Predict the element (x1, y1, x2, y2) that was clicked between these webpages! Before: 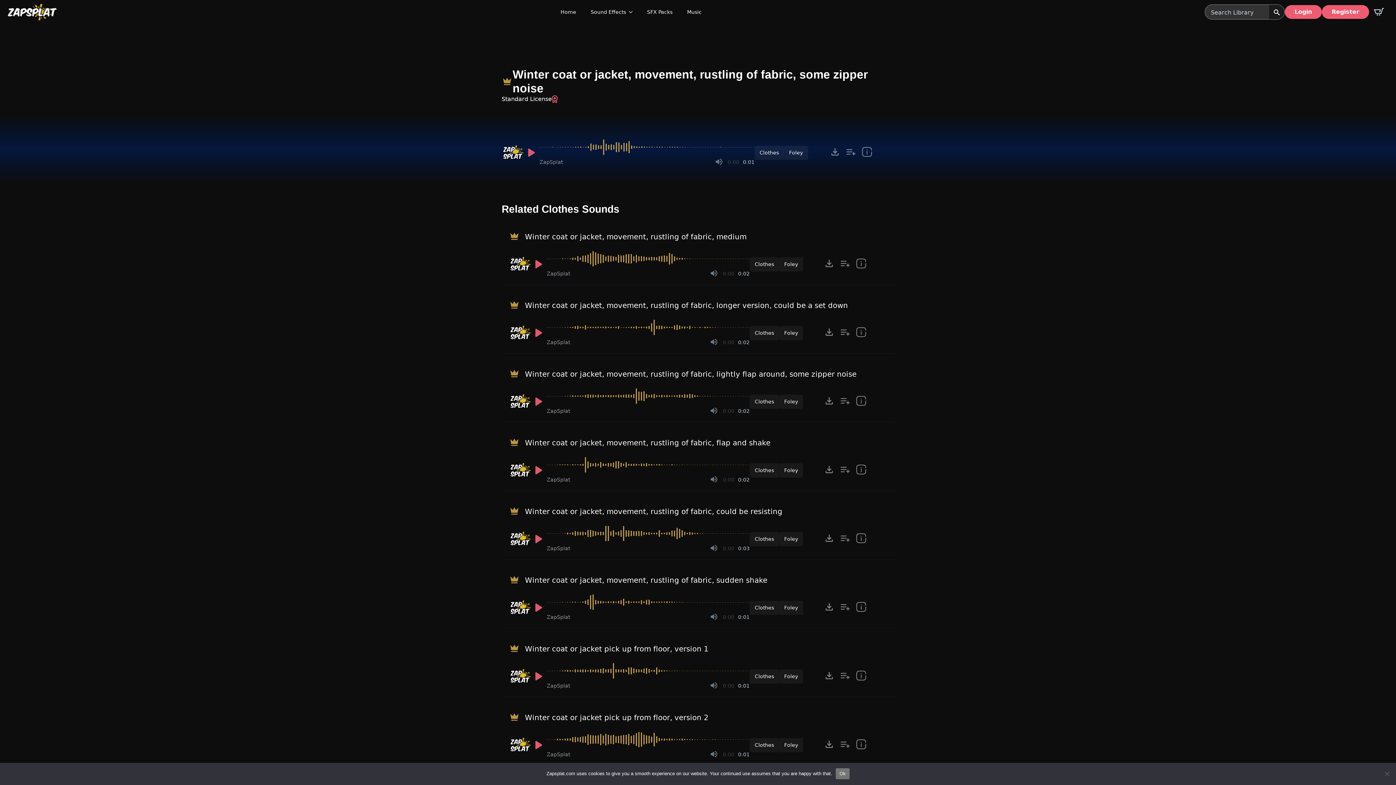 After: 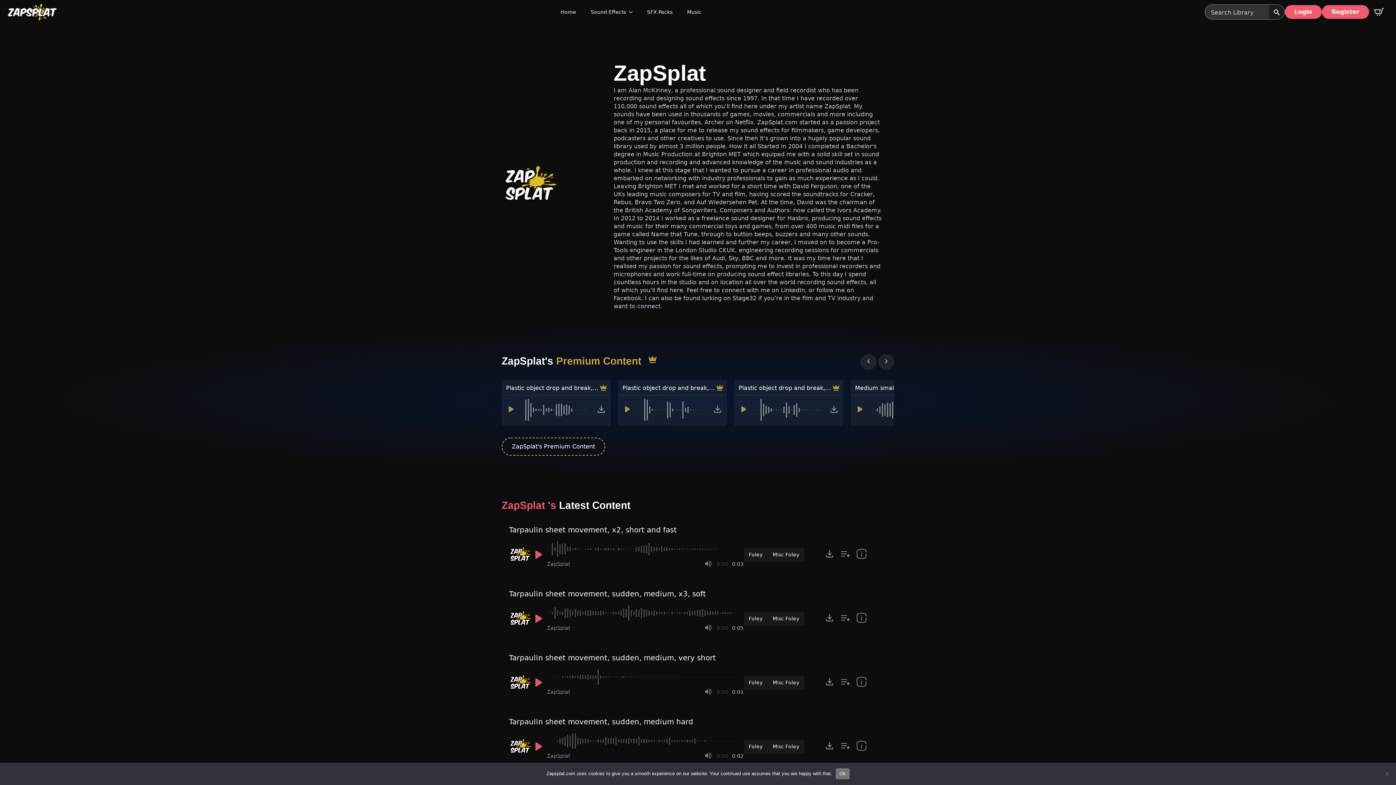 Action: label: Recorded by ZapSplat bbox: (509, 253, 530, 277)